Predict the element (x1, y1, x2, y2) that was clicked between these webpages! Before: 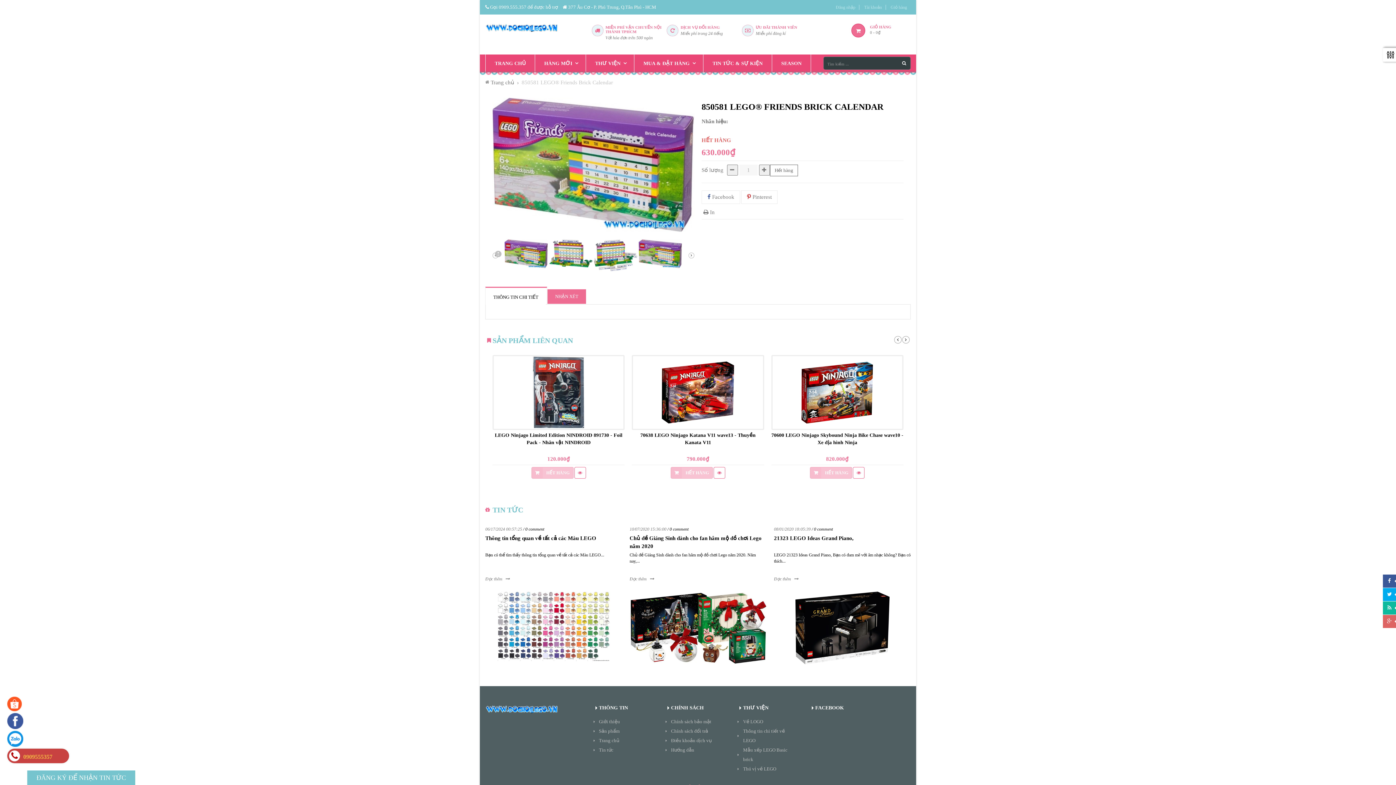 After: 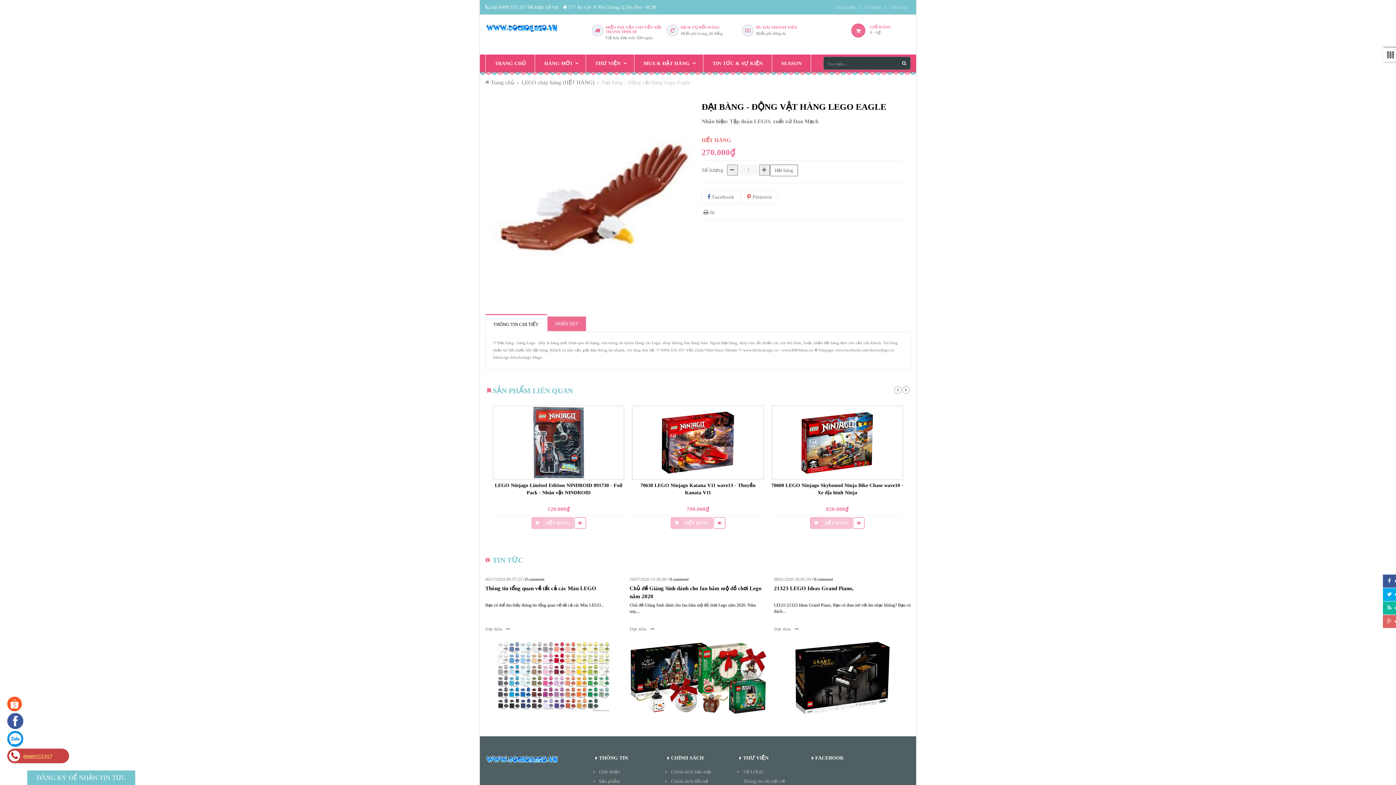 Action: bbox: (655, 432, 740, 438) label: Đại bàng - Động vật hàng Lego Eagle